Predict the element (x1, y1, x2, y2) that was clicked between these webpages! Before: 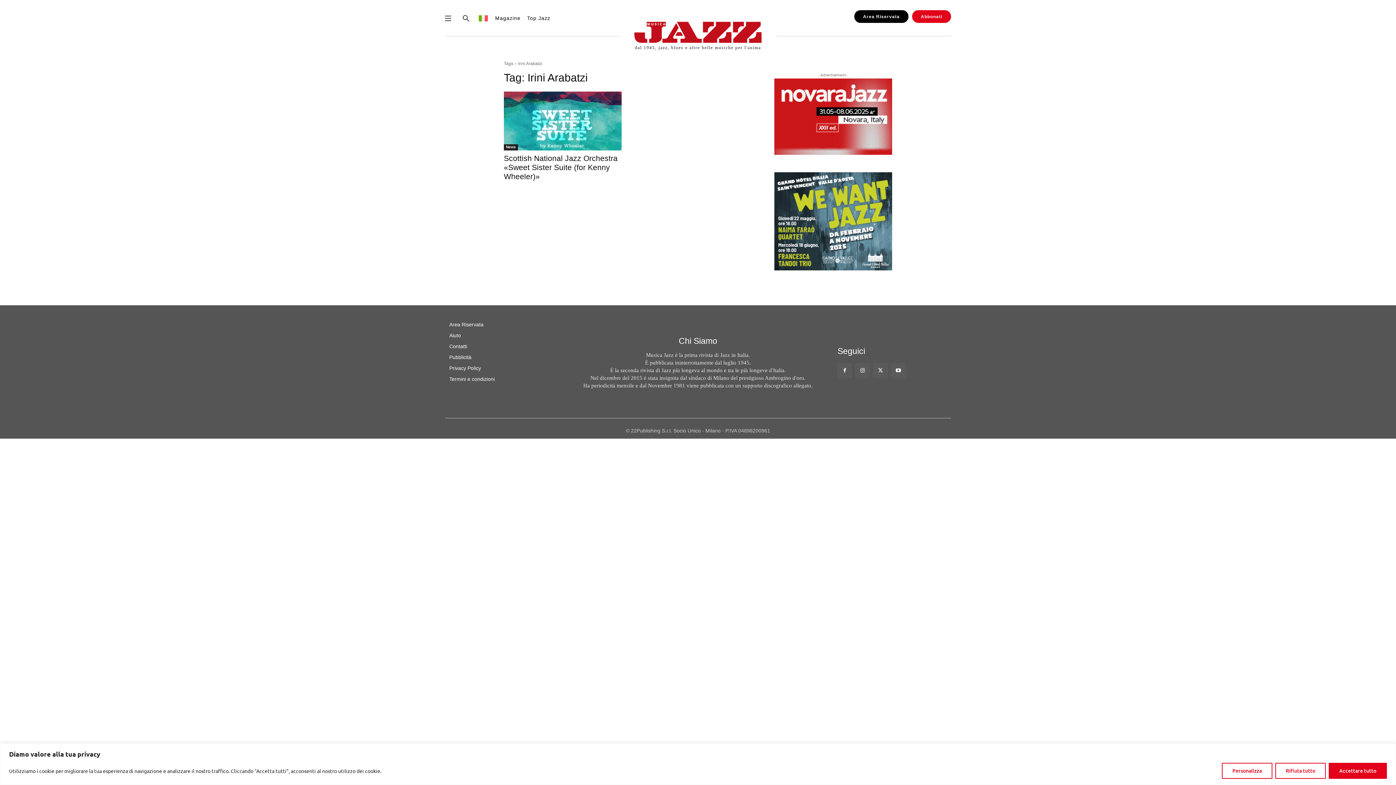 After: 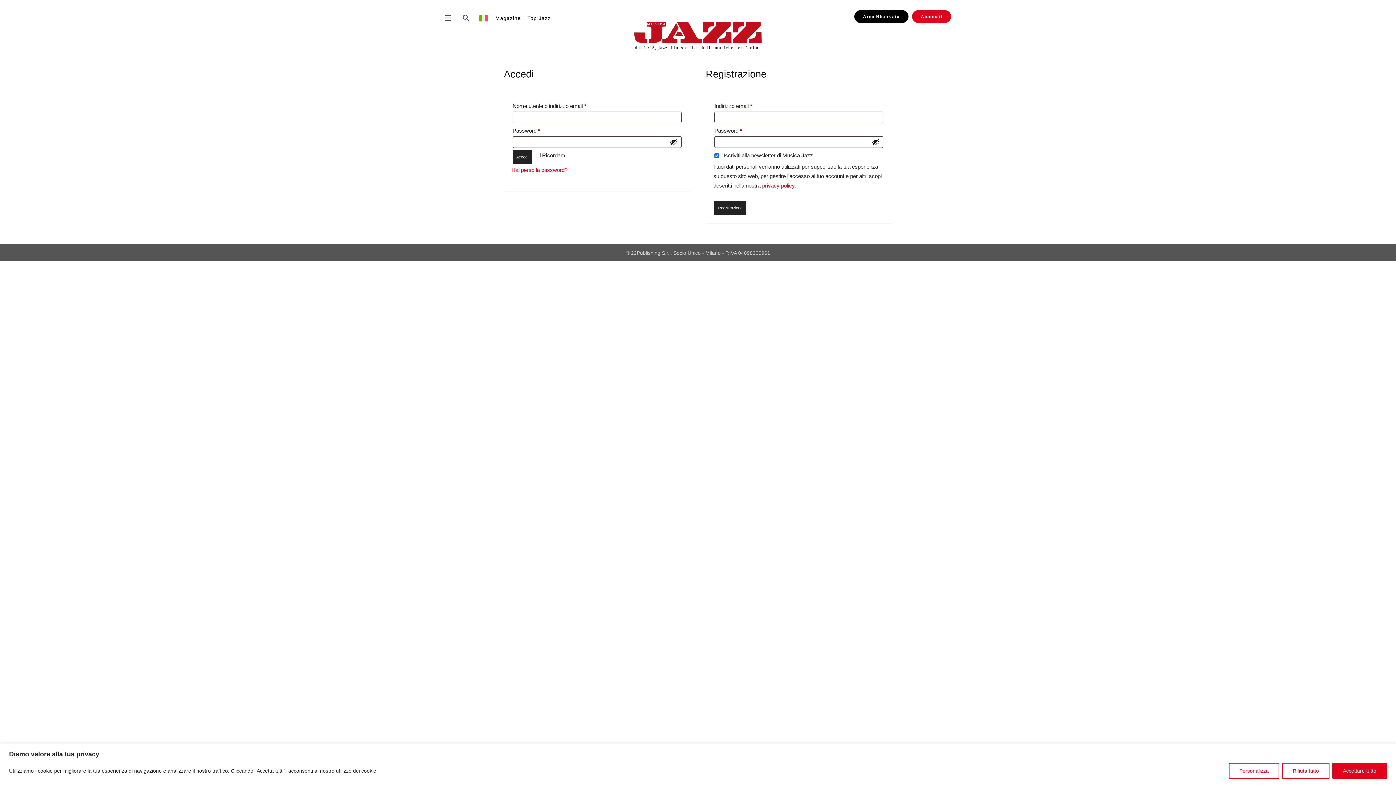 Action: label: Area Riservata bbox: (449, 319, 558, 330)